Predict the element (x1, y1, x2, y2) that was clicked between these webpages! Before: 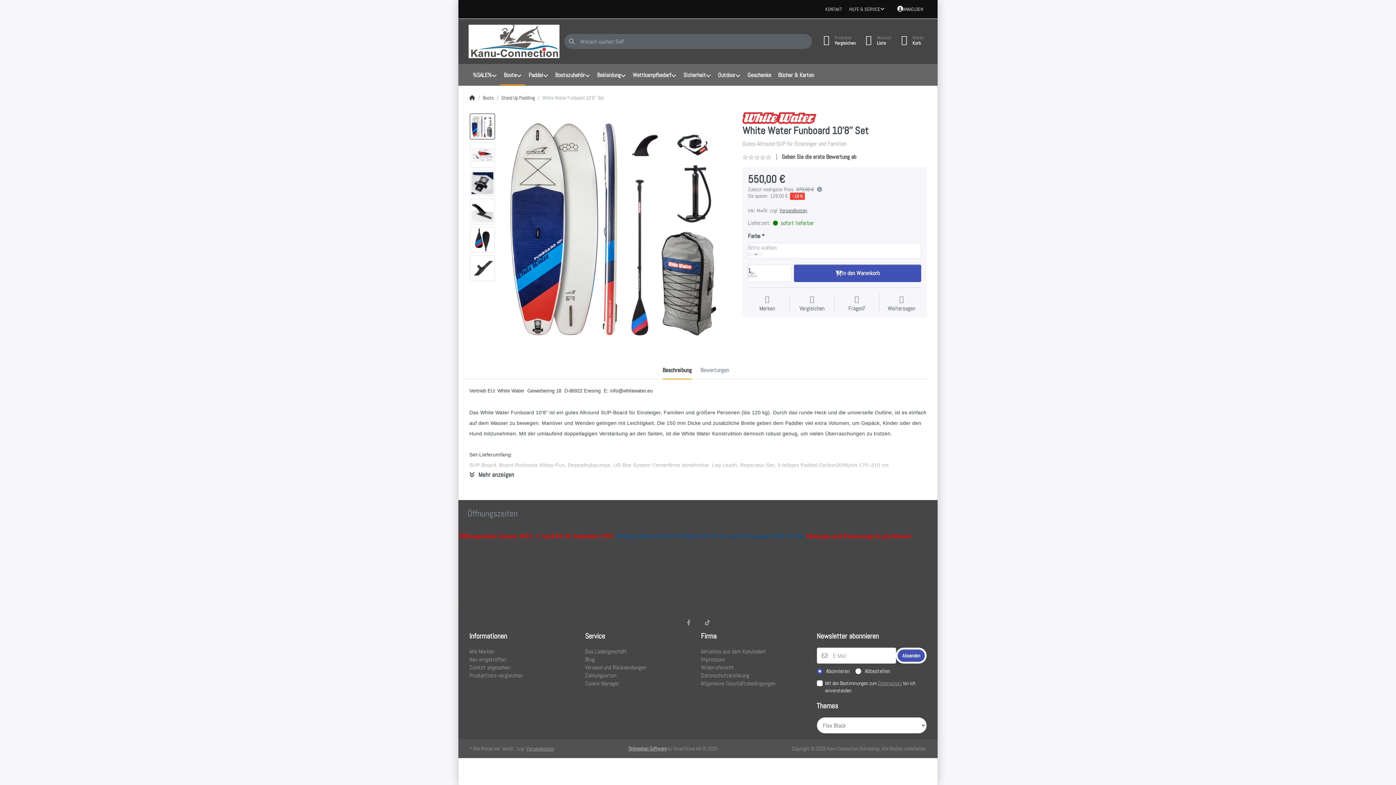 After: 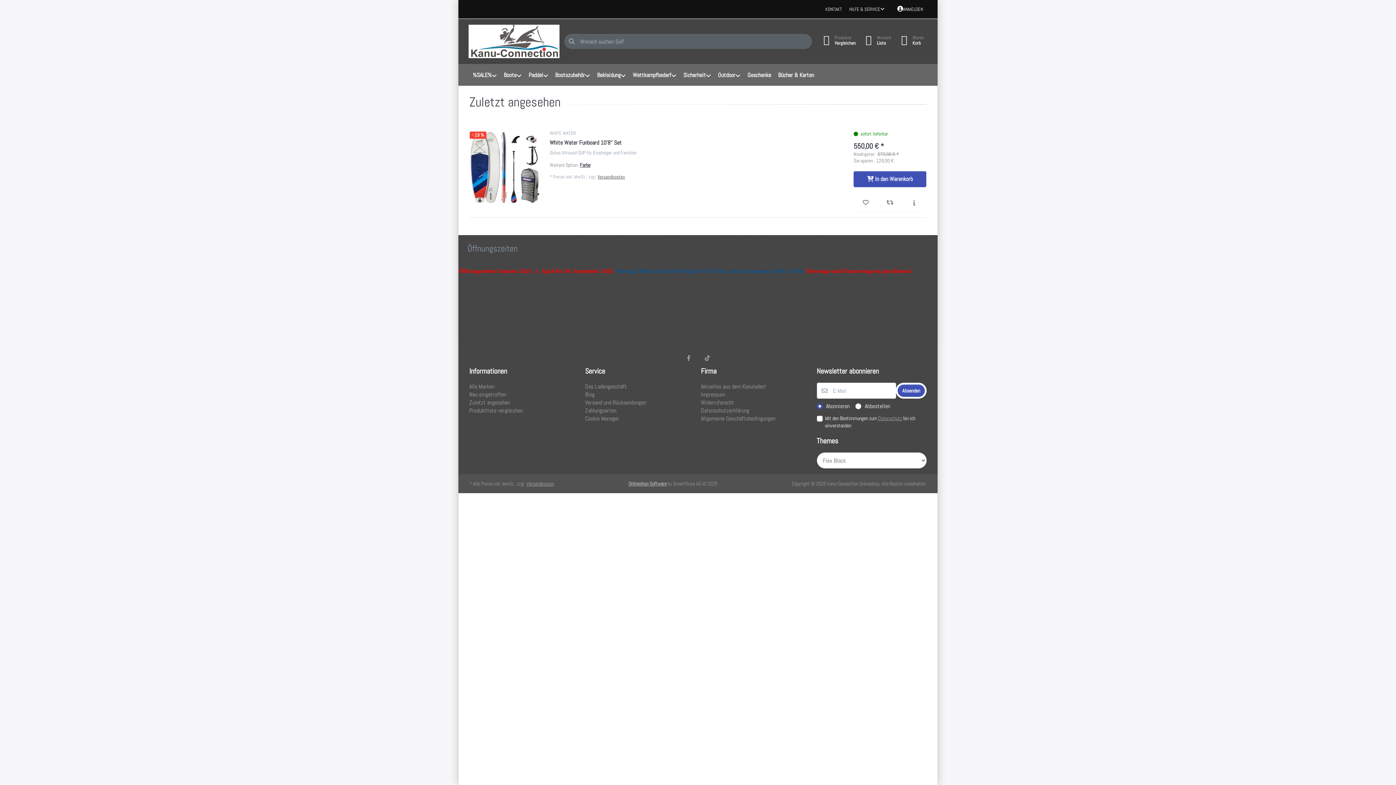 Action: label: Zuletzt angesehen bbox: (469, 664, 510, 672)